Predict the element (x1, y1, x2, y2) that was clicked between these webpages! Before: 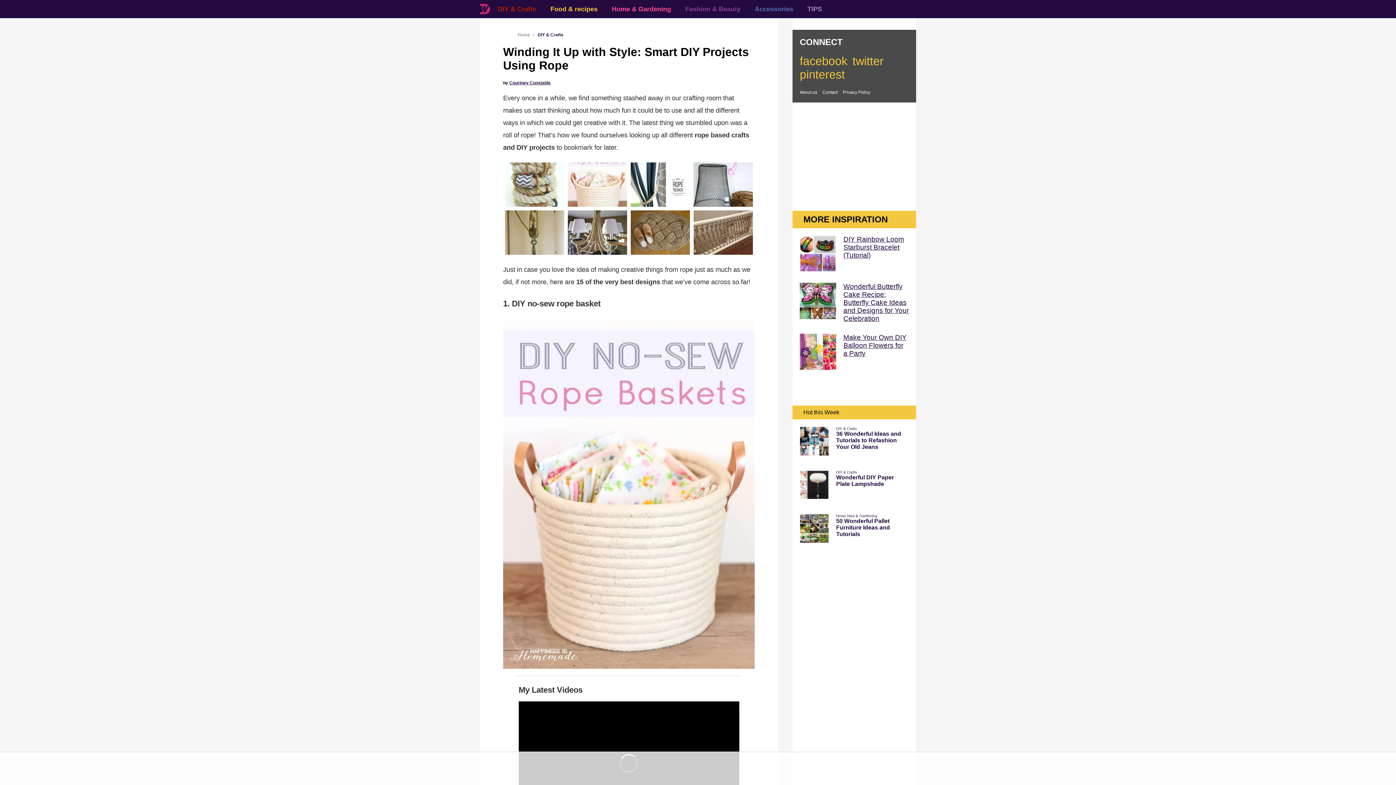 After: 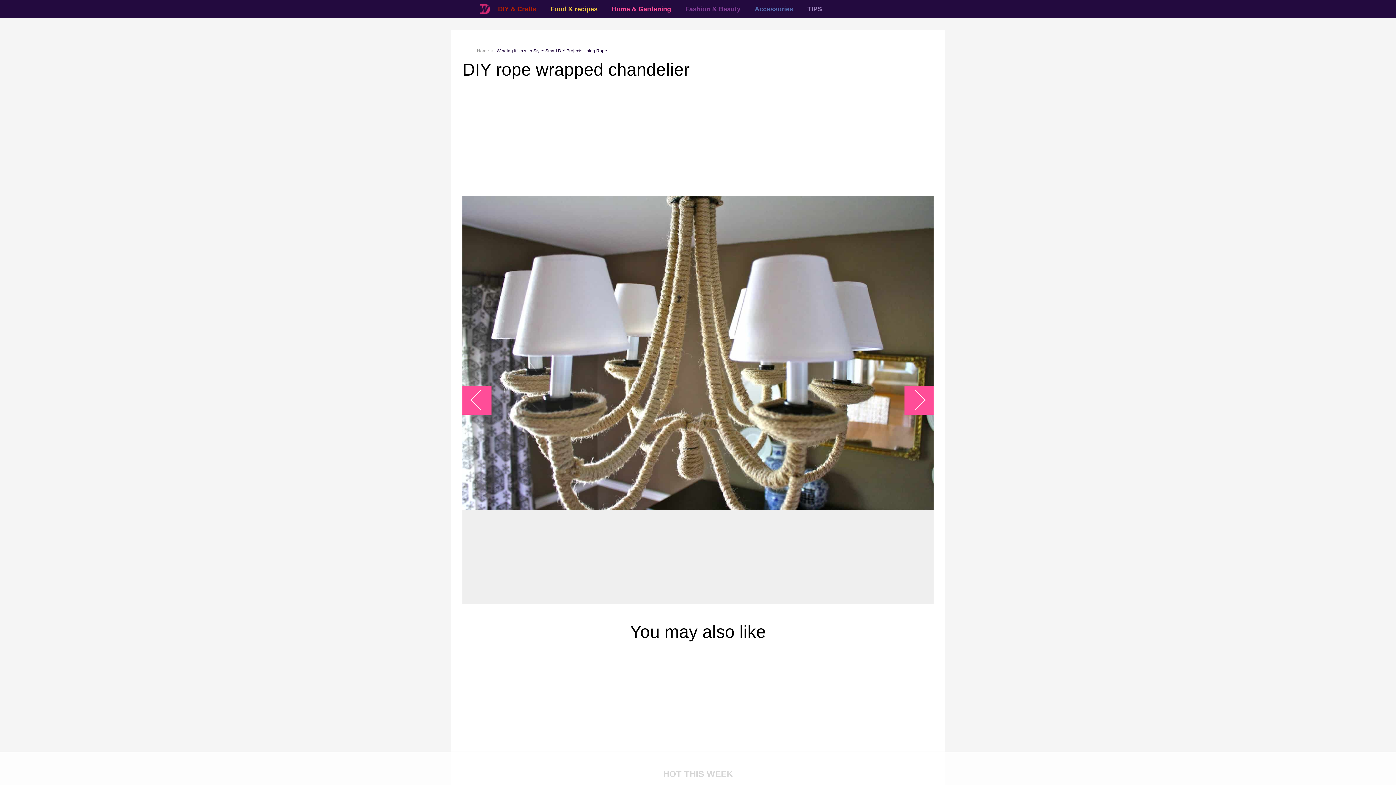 Action: bbox: (566, 208, 629, 256)